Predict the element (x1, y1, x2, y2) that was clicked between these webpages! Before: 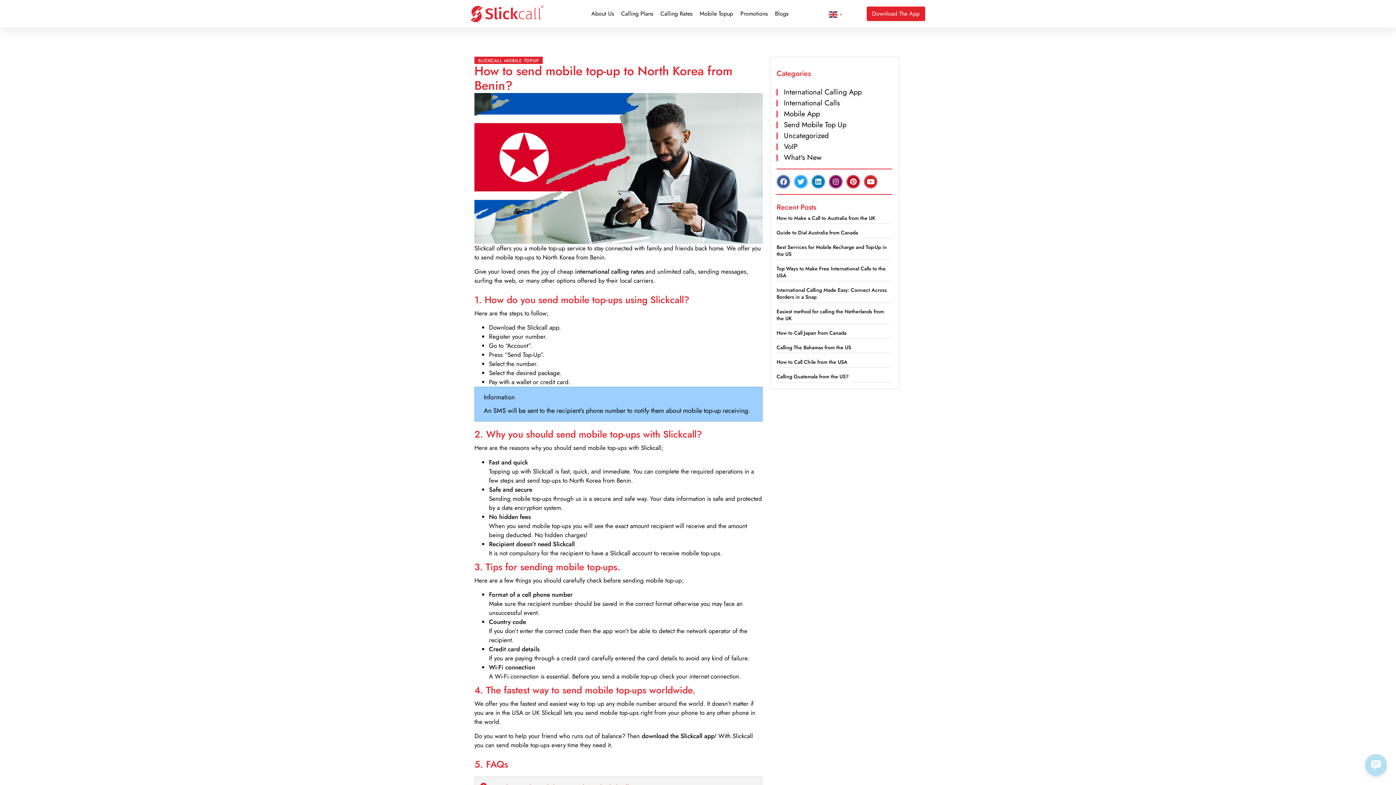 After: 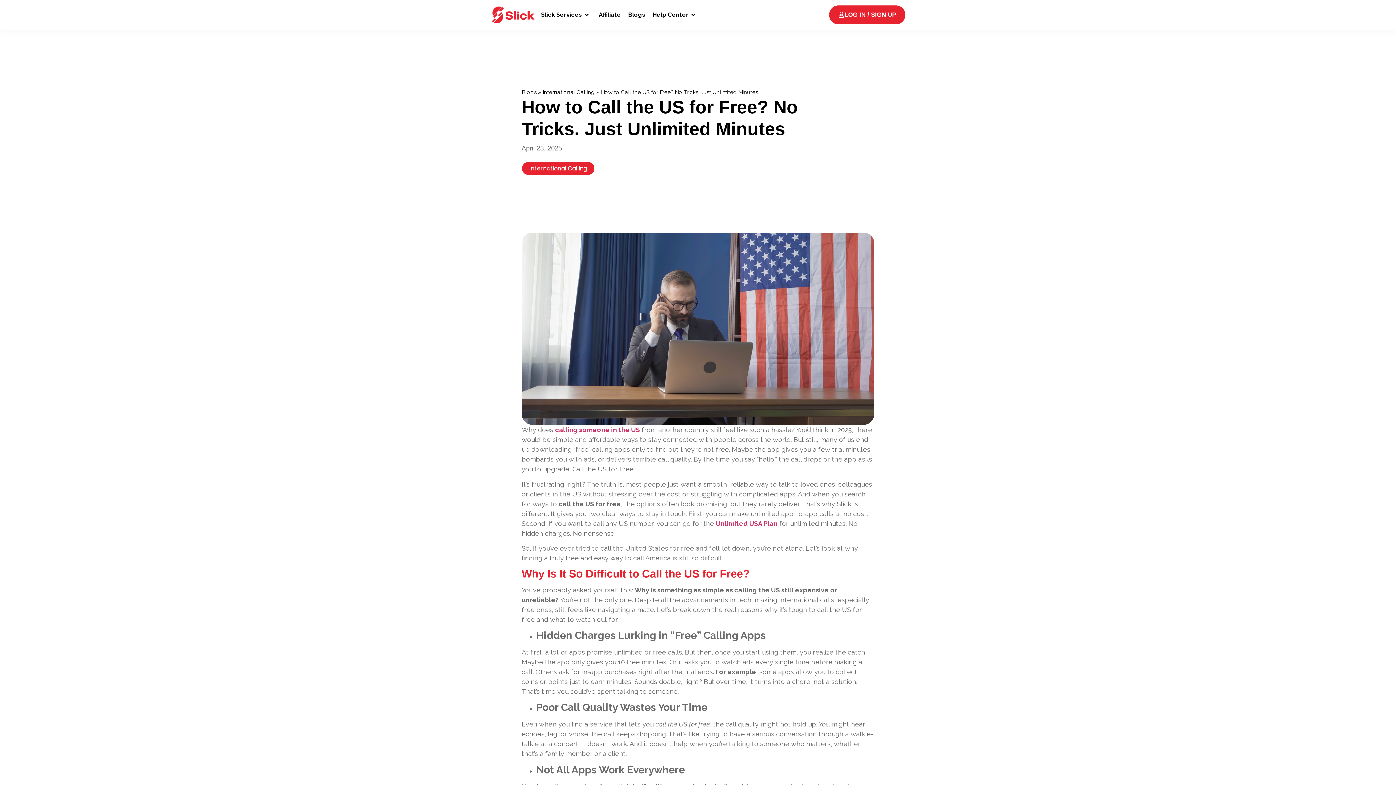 Action: label: Top Ways to Make Free International Calls to the USA bbox: (776, 265, 885, 279)